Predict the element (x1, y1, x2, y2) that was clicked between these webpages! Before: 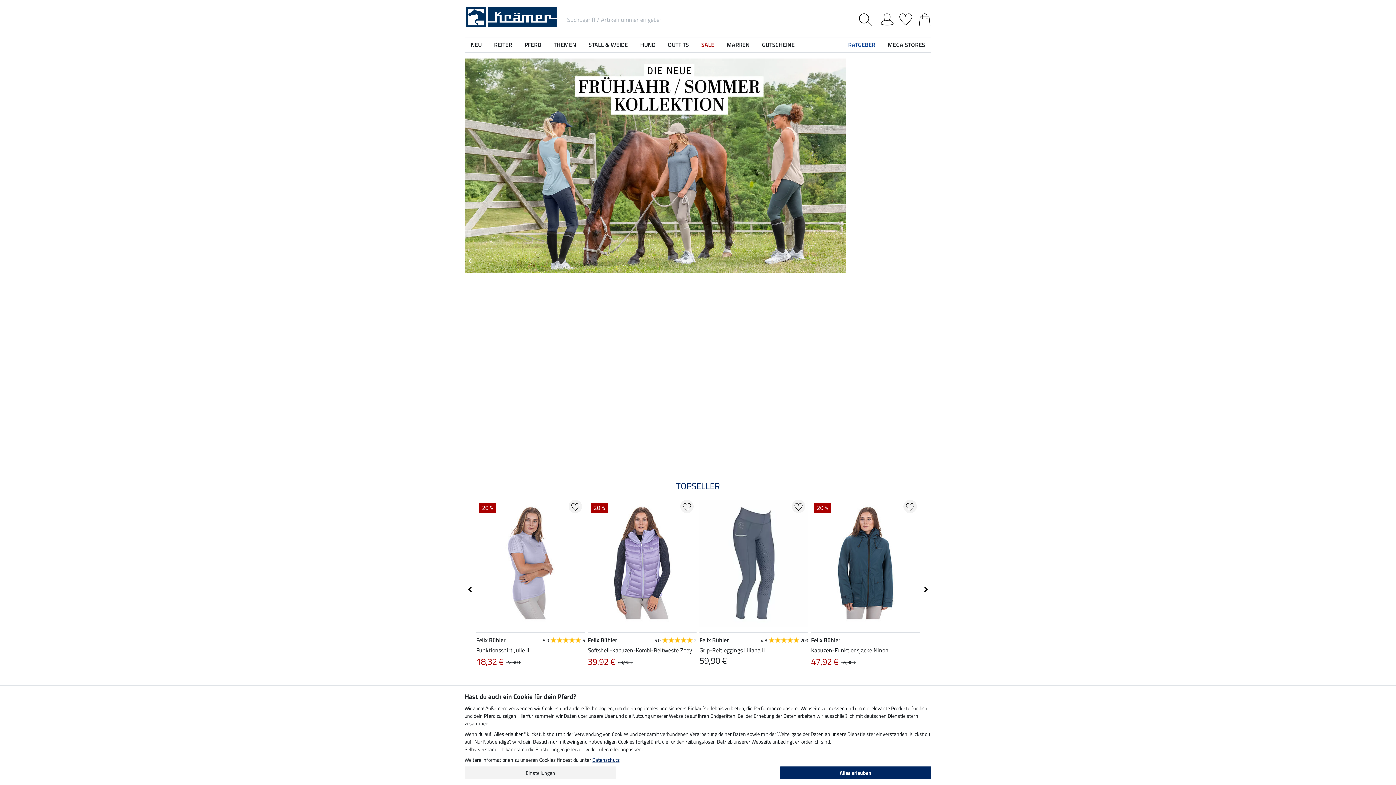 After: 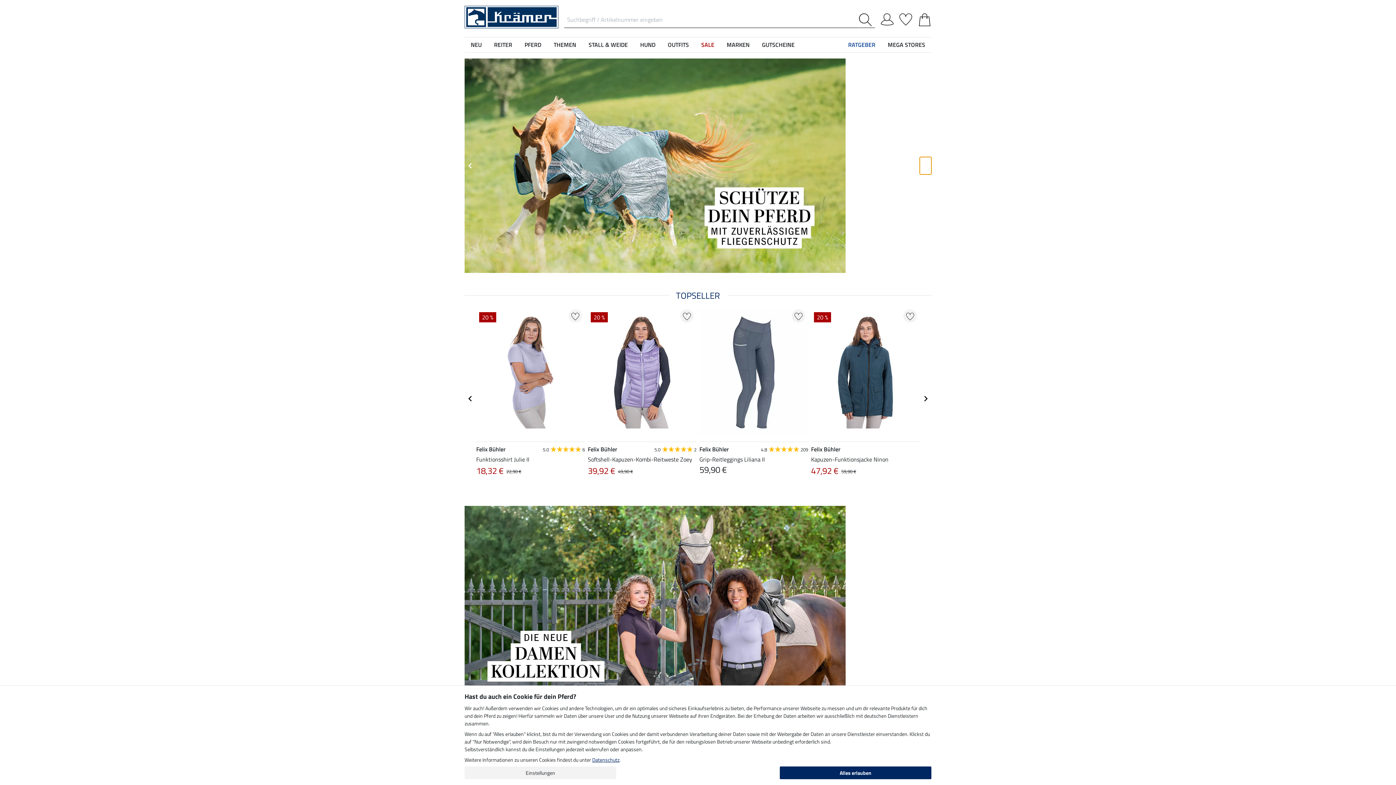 Action: label: Next slide bbox: (920, 252, 931, 269)